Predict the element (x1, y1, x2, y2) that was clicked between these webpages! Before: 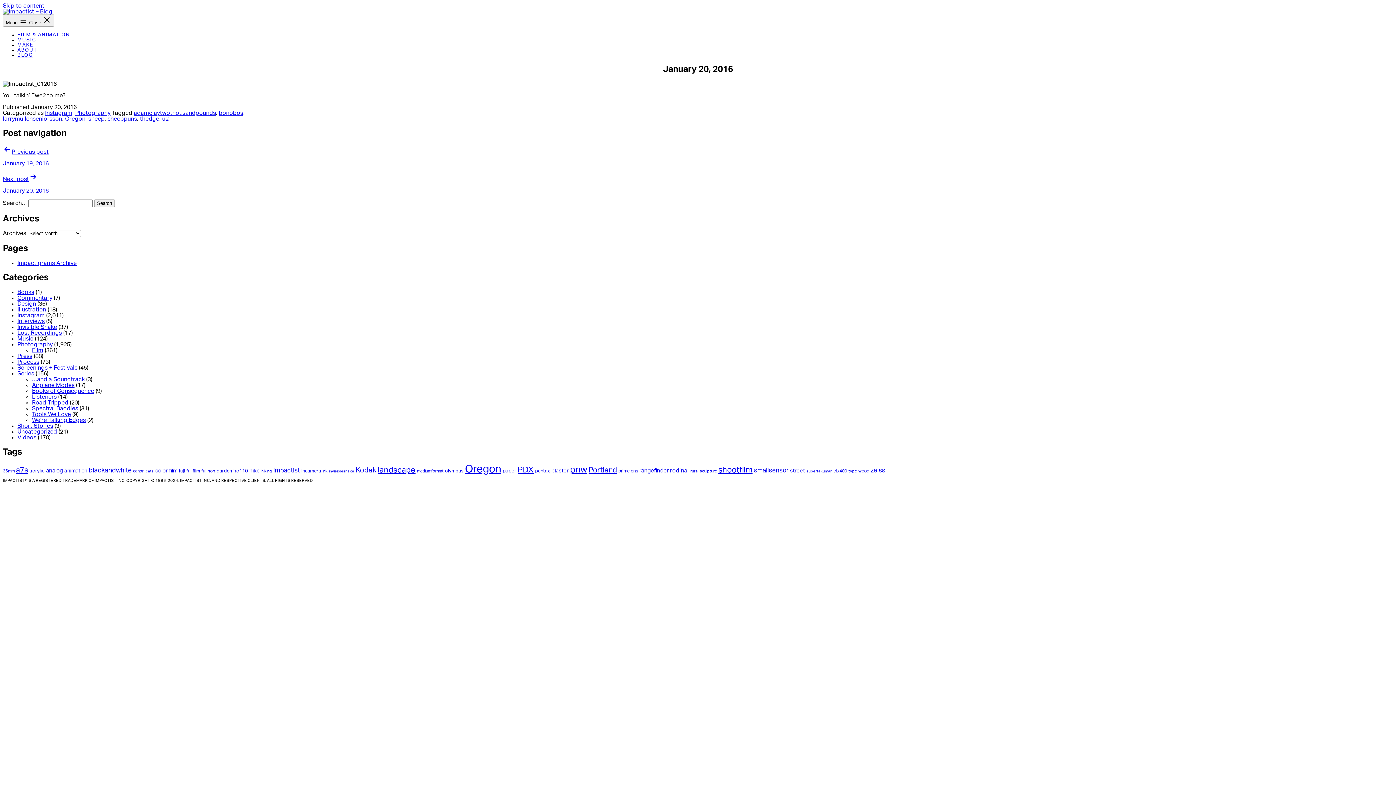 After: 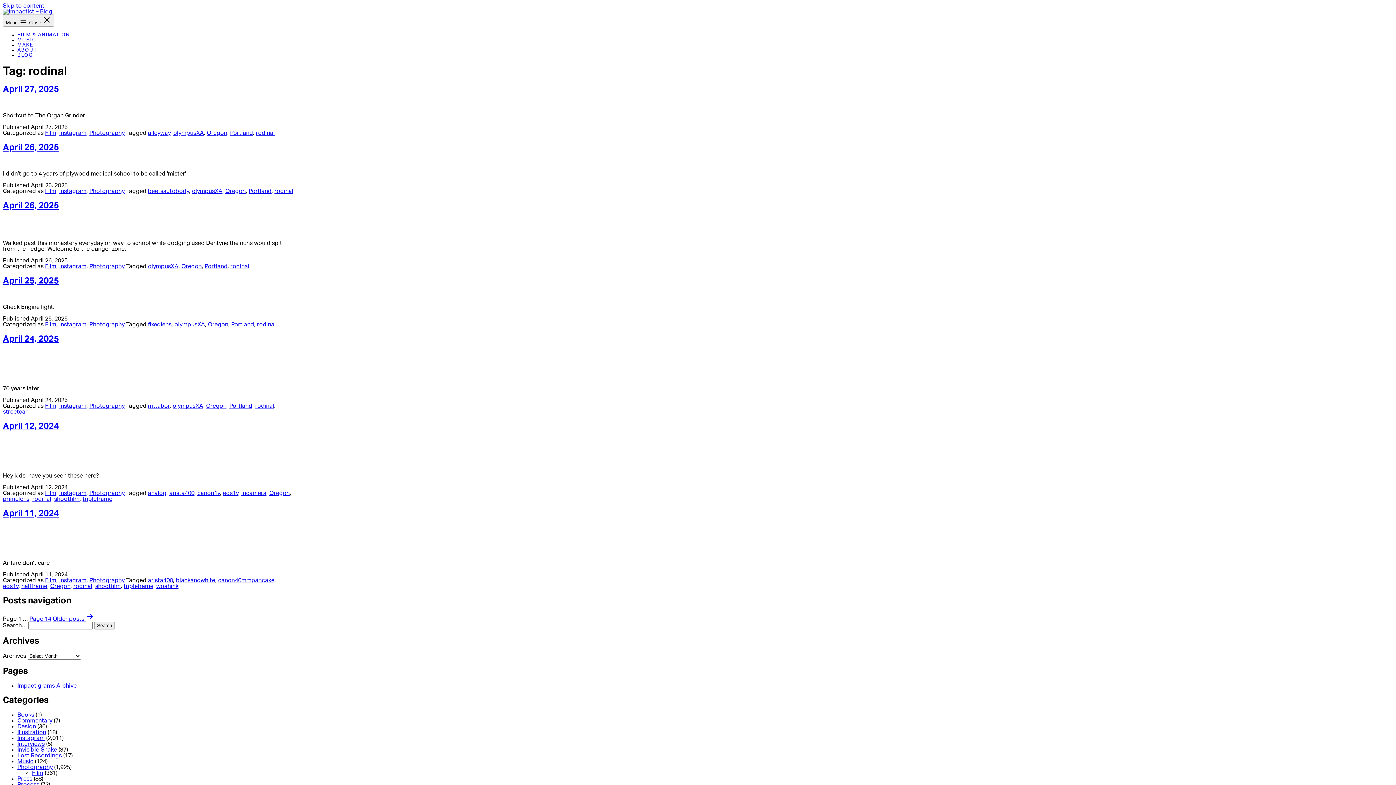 Action: bbox: (670, 467, 689, 473) label: rodinal (94 items)